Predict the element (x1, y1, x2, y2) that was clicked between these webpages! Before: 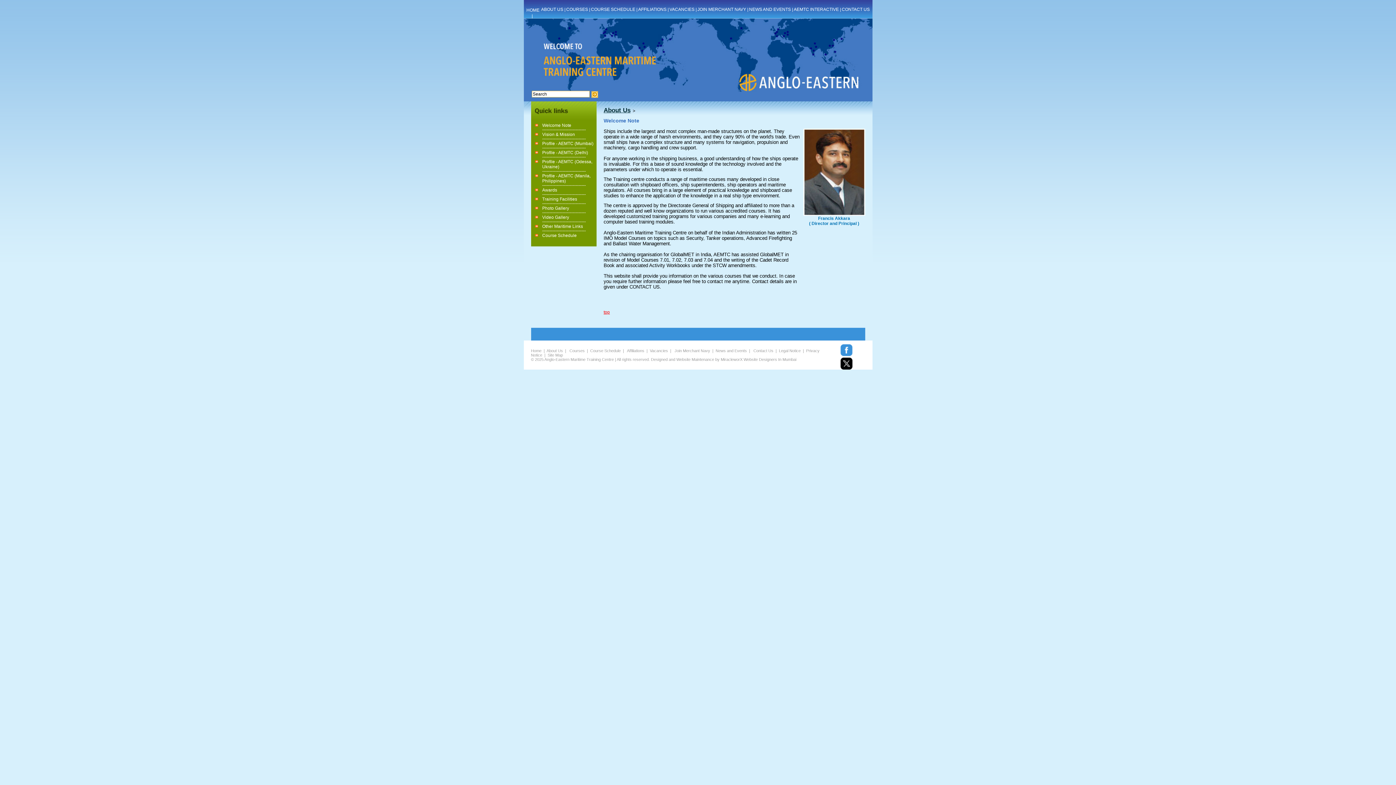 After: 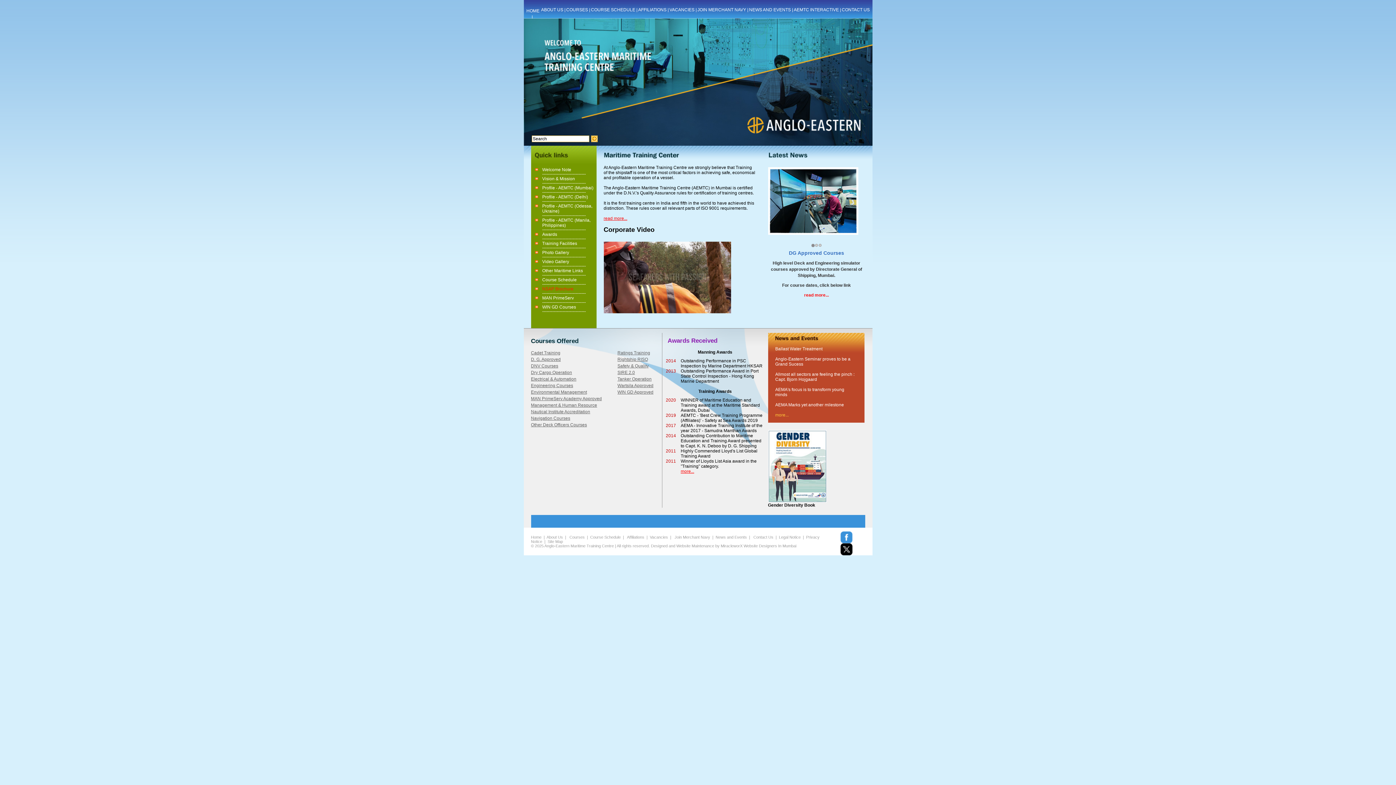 Action: label: Home bbox: (531, 348, 541, 353)